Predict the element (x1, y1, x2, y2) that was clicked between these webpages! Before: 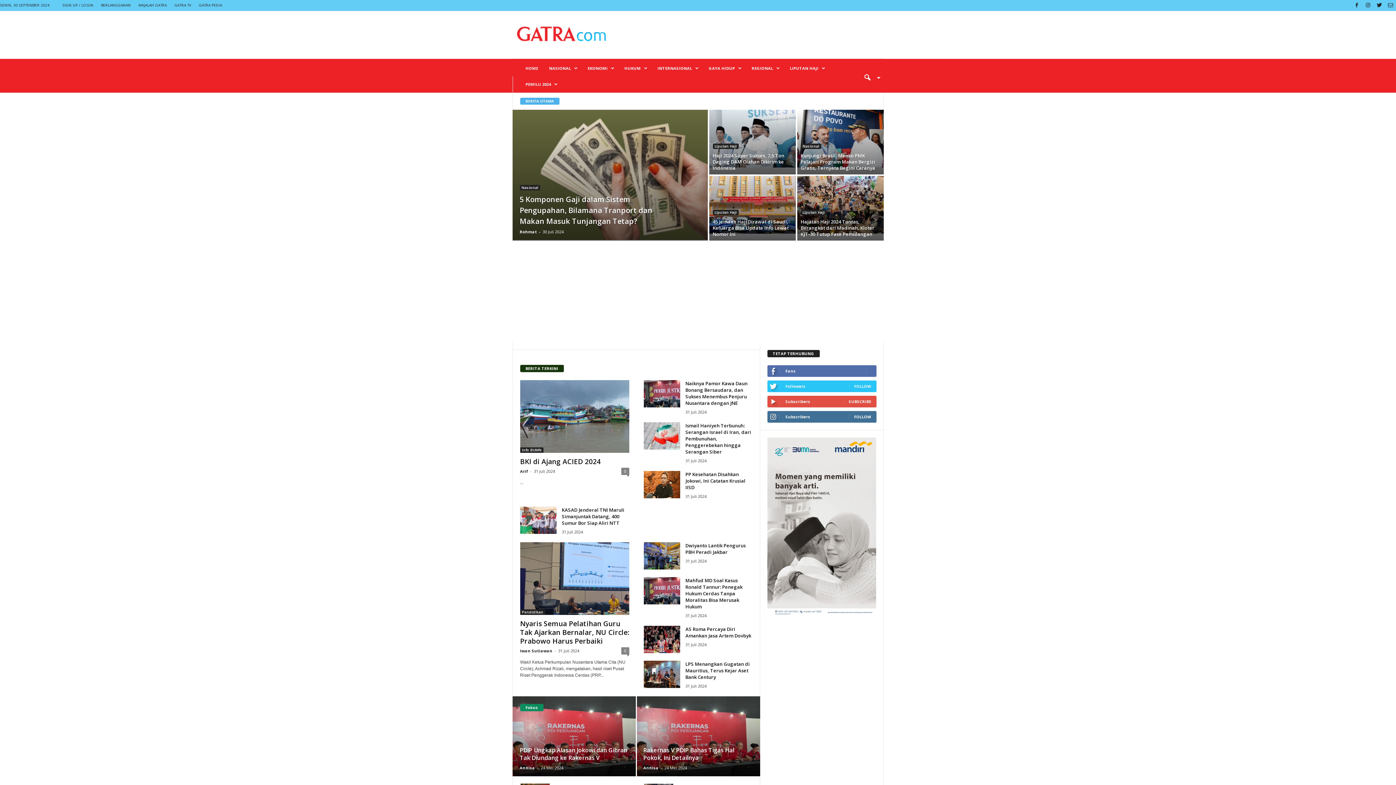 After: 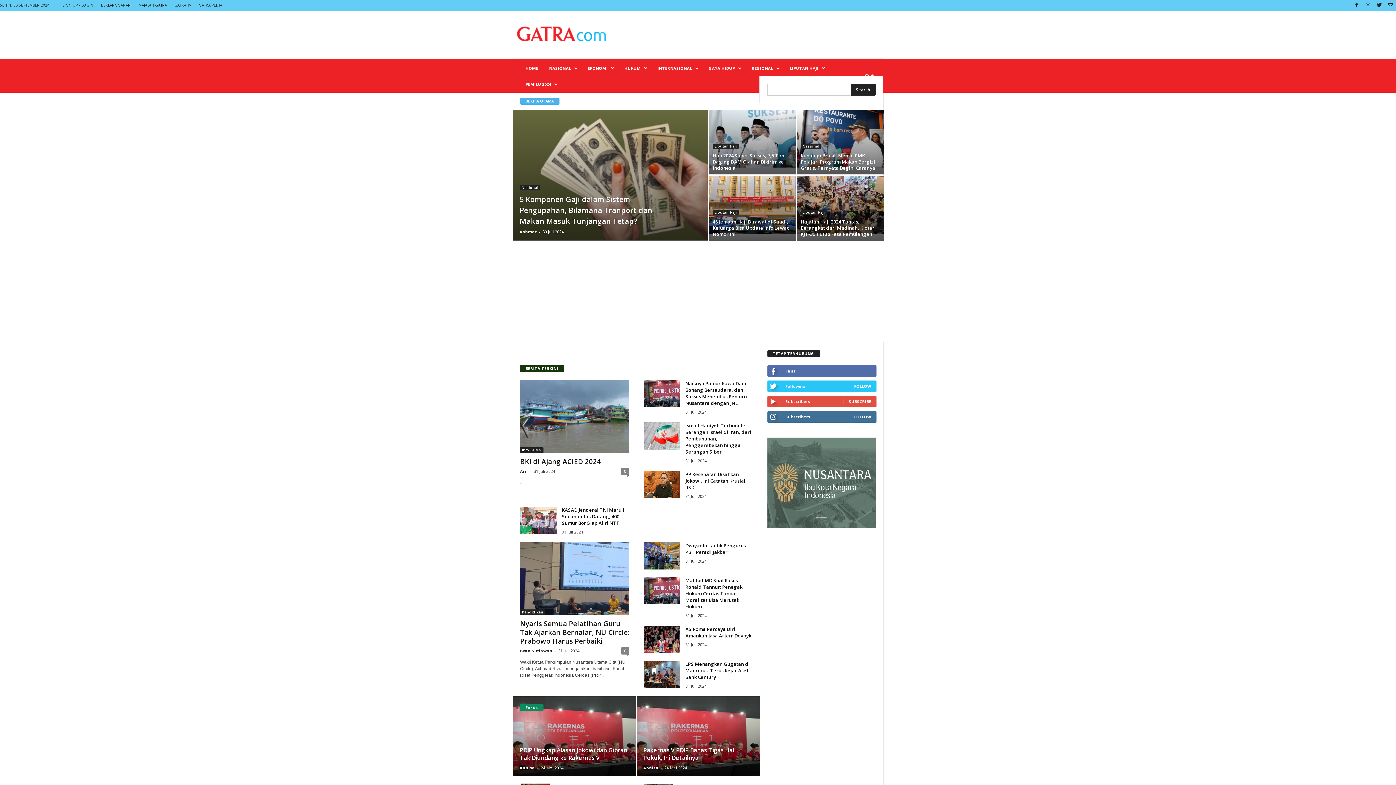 Action: bbox: (859, 61, 880, 77)